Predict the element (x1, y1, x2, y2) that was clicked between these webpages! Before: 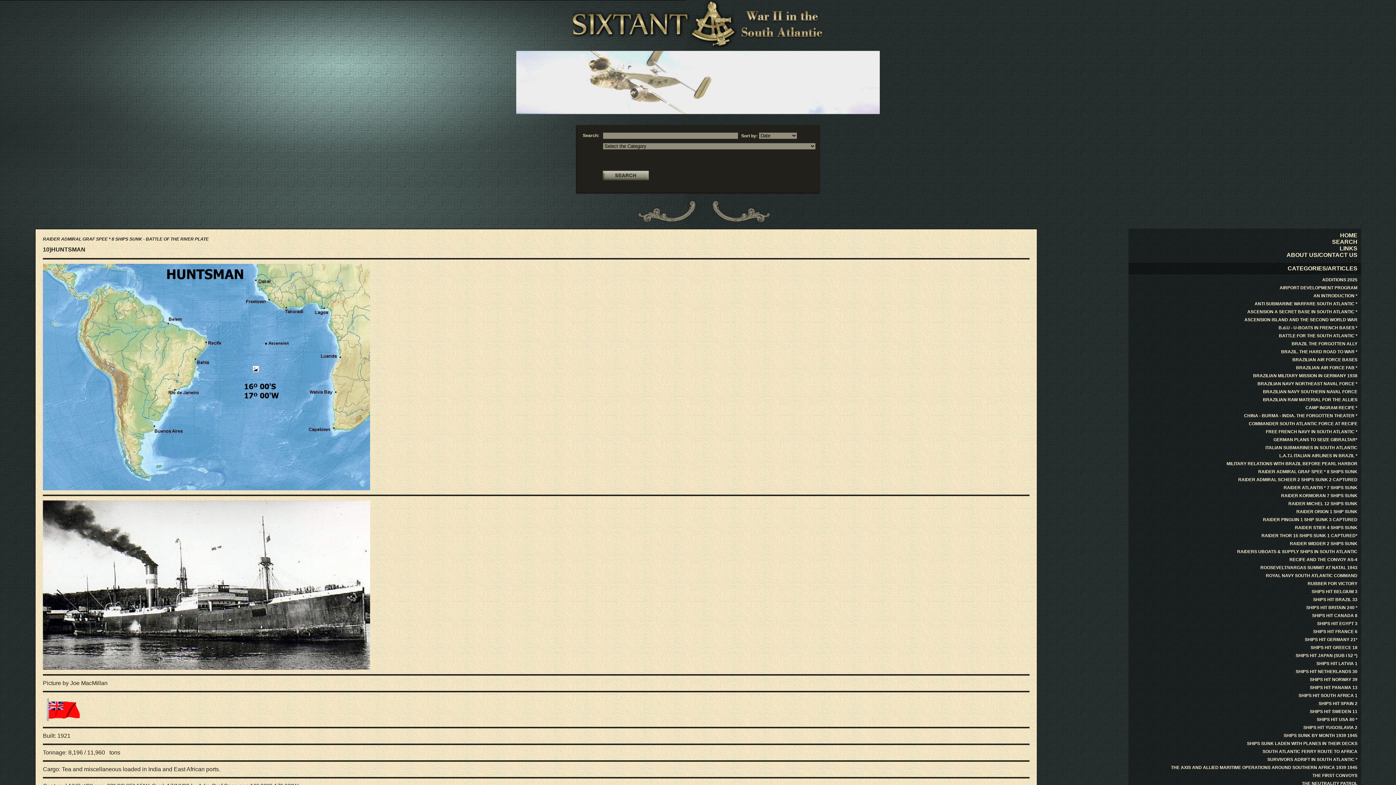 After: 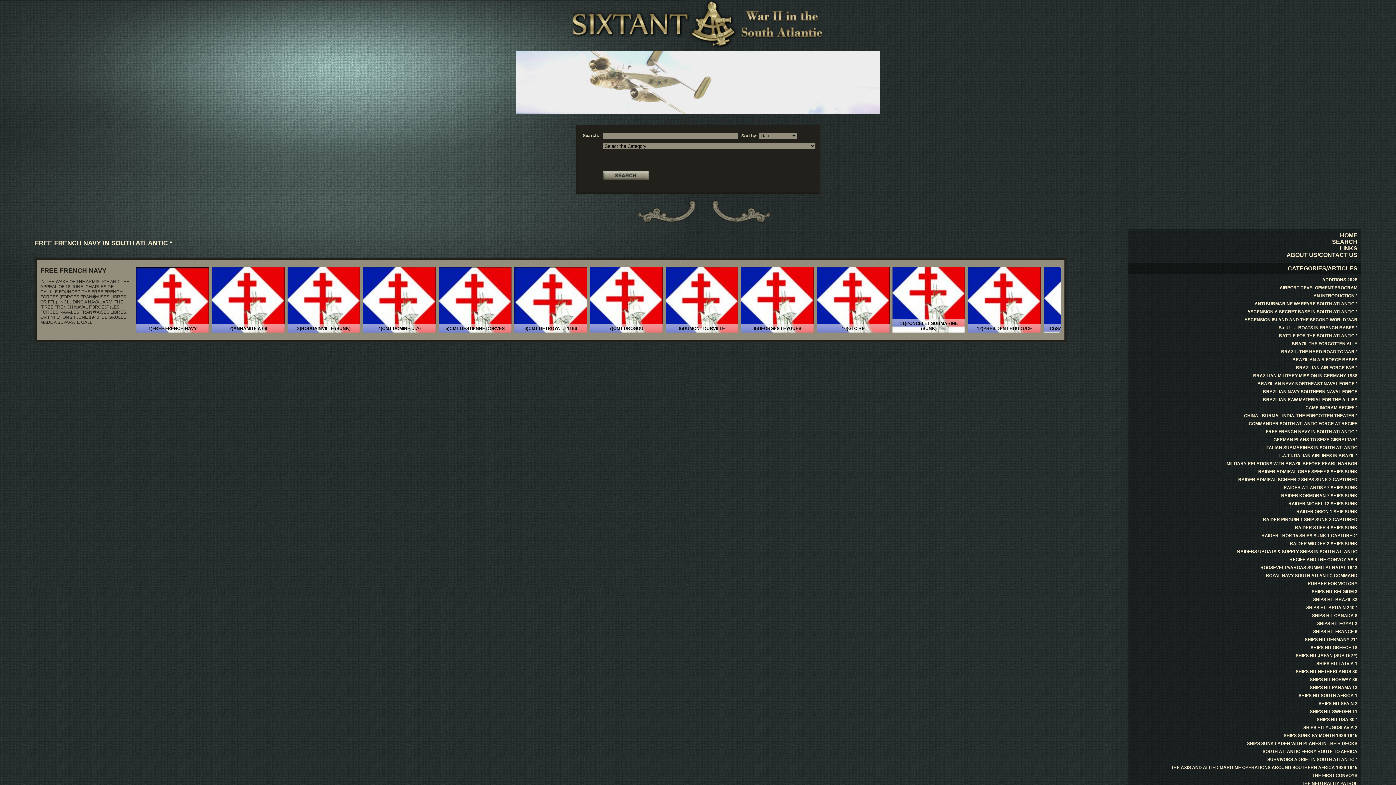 Action: label: FREE FRENCH NAVY IN SOUTH ATLANTIC * bbox: (1132, 429, 1357, 434)